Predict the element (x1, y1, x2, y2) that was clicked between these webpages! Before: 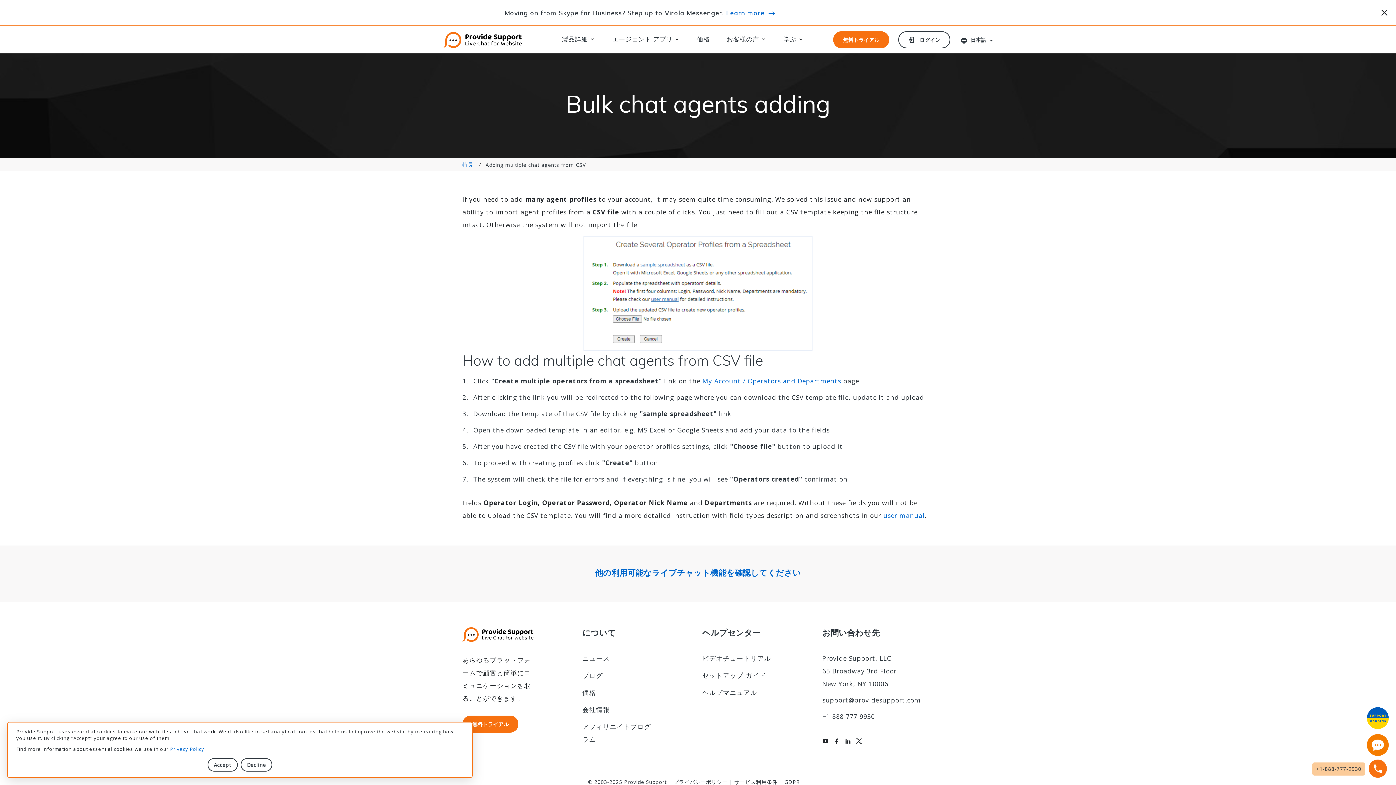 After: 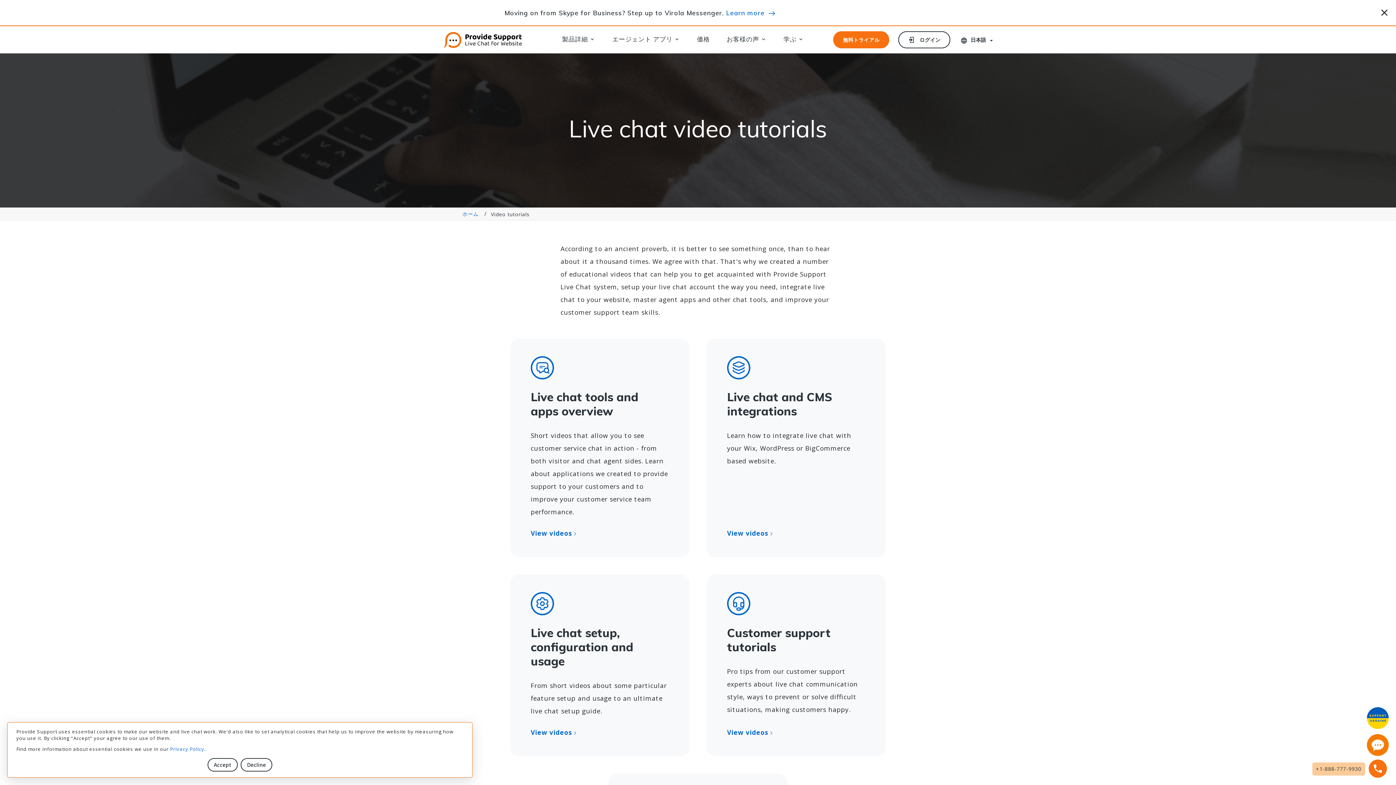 Action: bbox: (702, 654, 771, 662) label: ビデオチュートリアル